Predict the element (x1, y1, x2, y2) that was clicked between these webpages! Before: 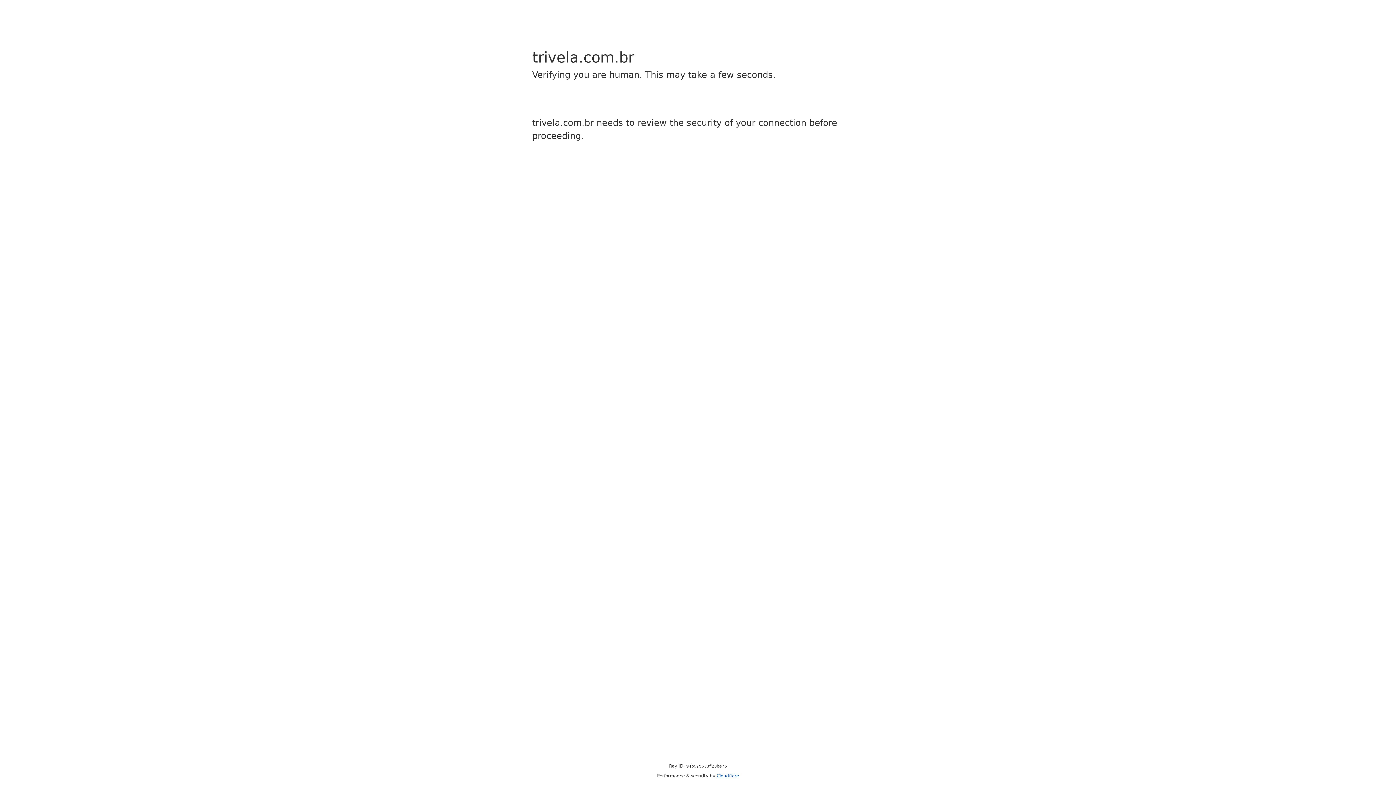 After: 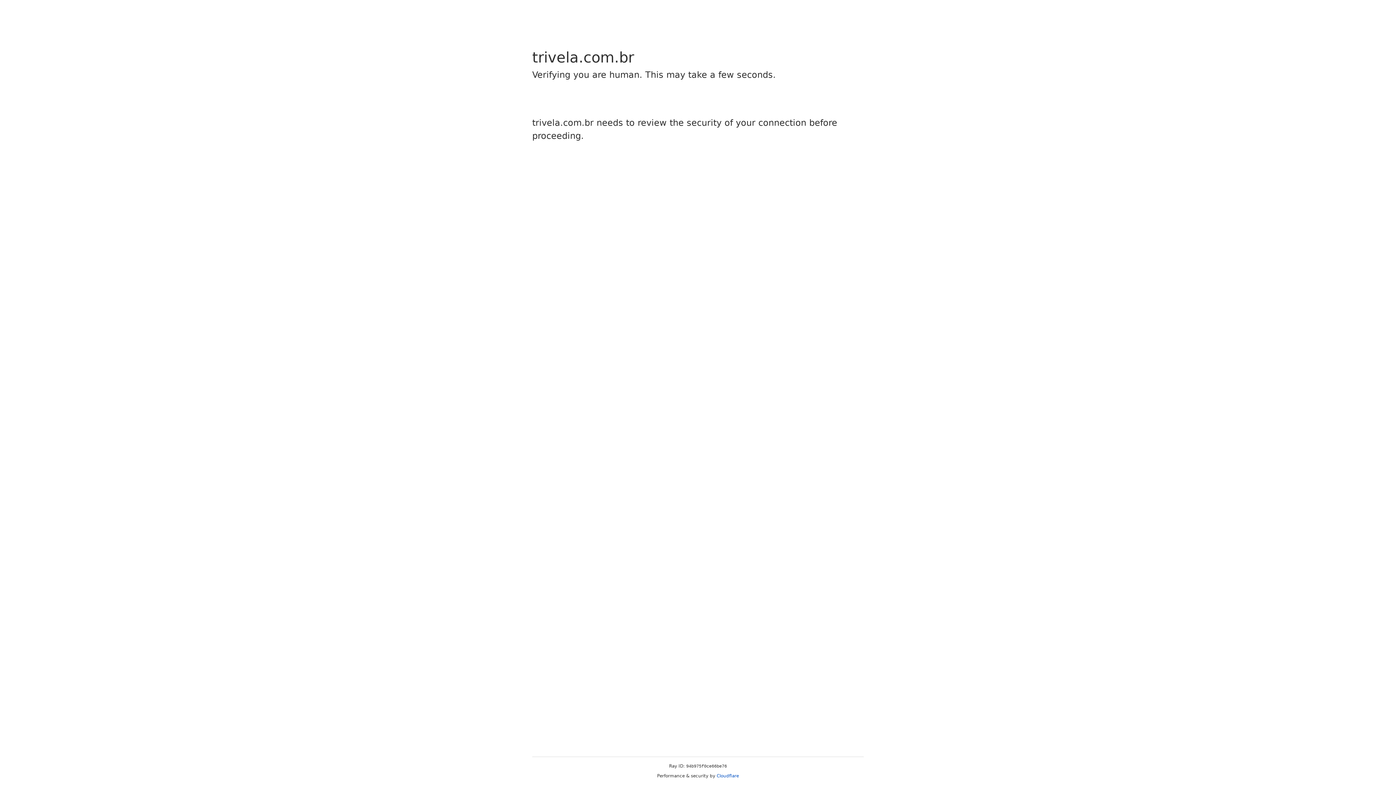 Action: bbox: (716, 773, 739, 778) label: Cloudflare